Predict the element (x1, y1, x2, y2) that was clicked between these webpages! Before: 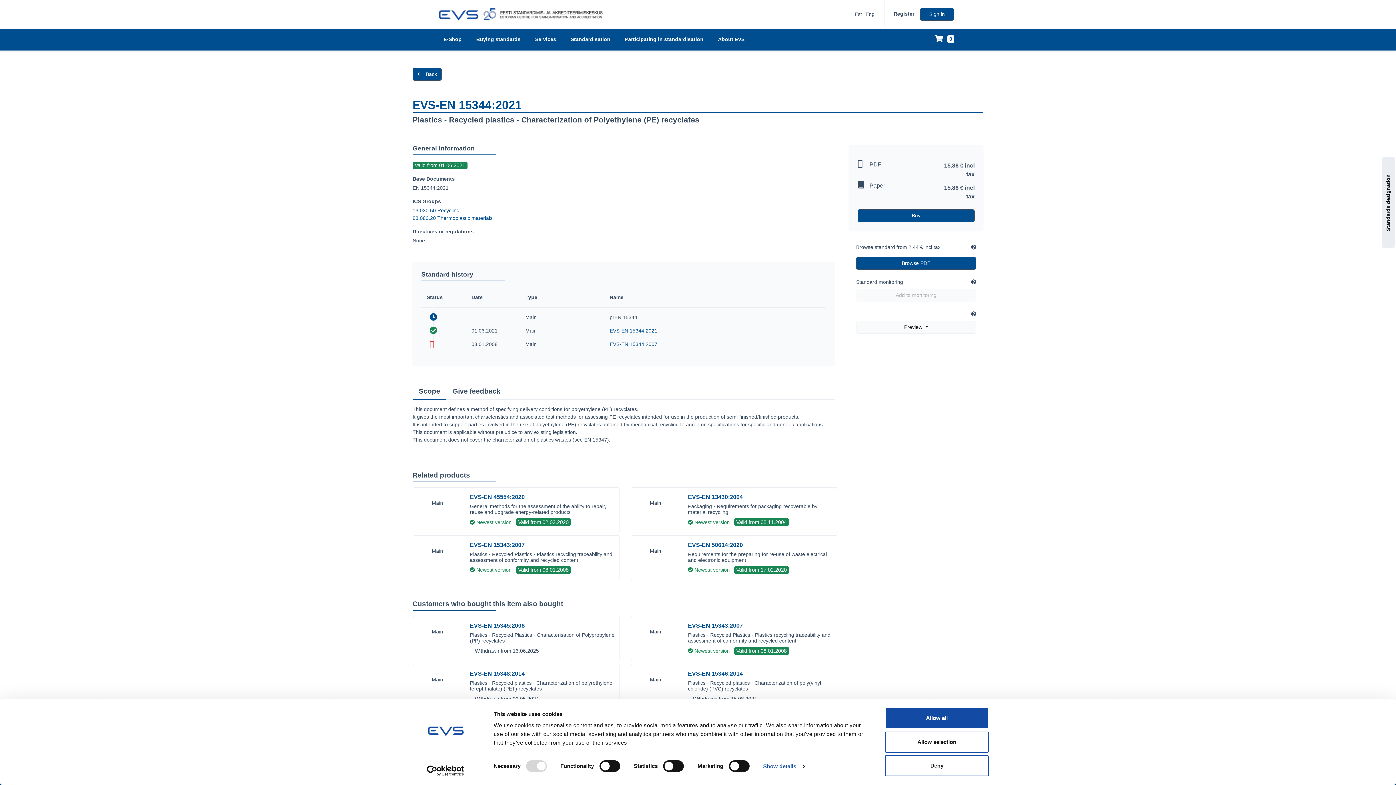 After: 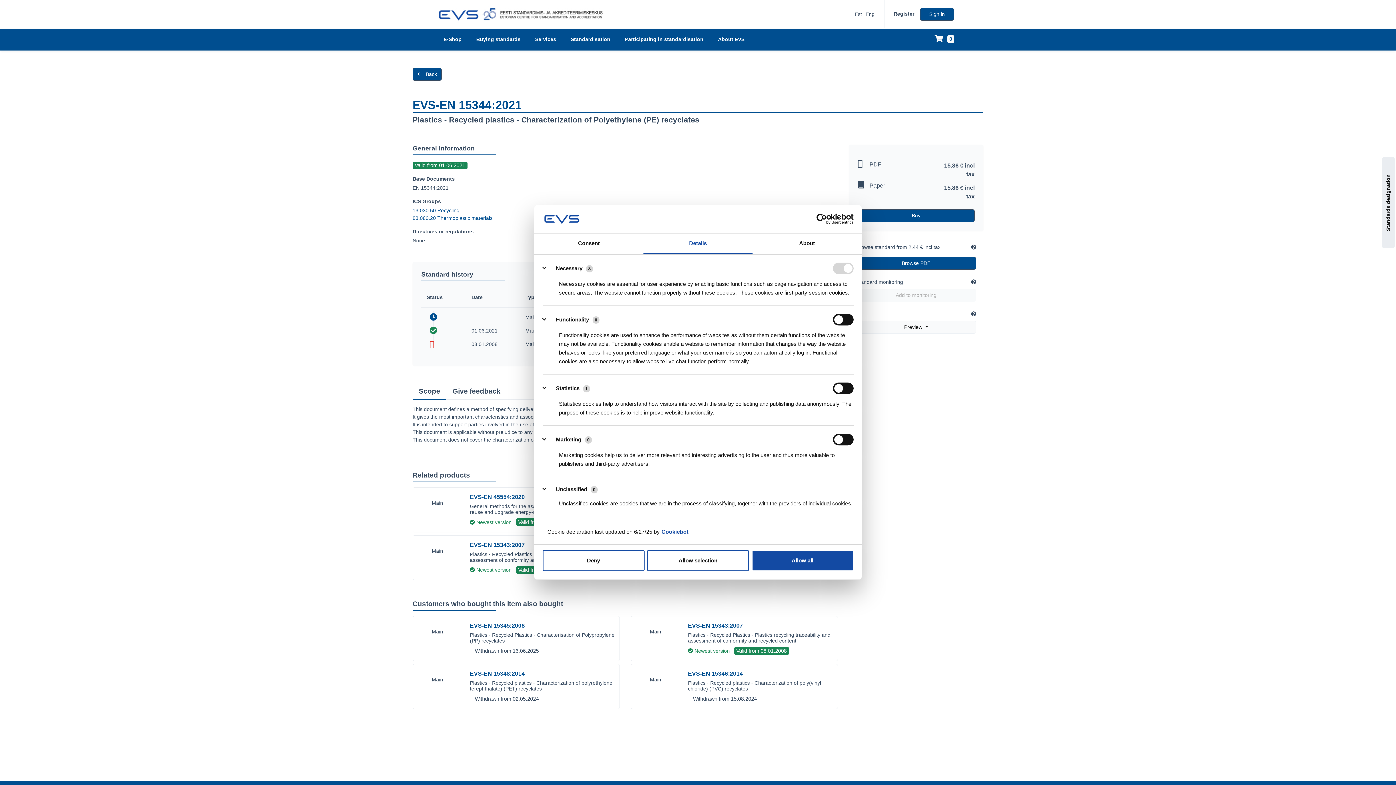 Action: bbox: (763, 761, 805, 772) label: Show details